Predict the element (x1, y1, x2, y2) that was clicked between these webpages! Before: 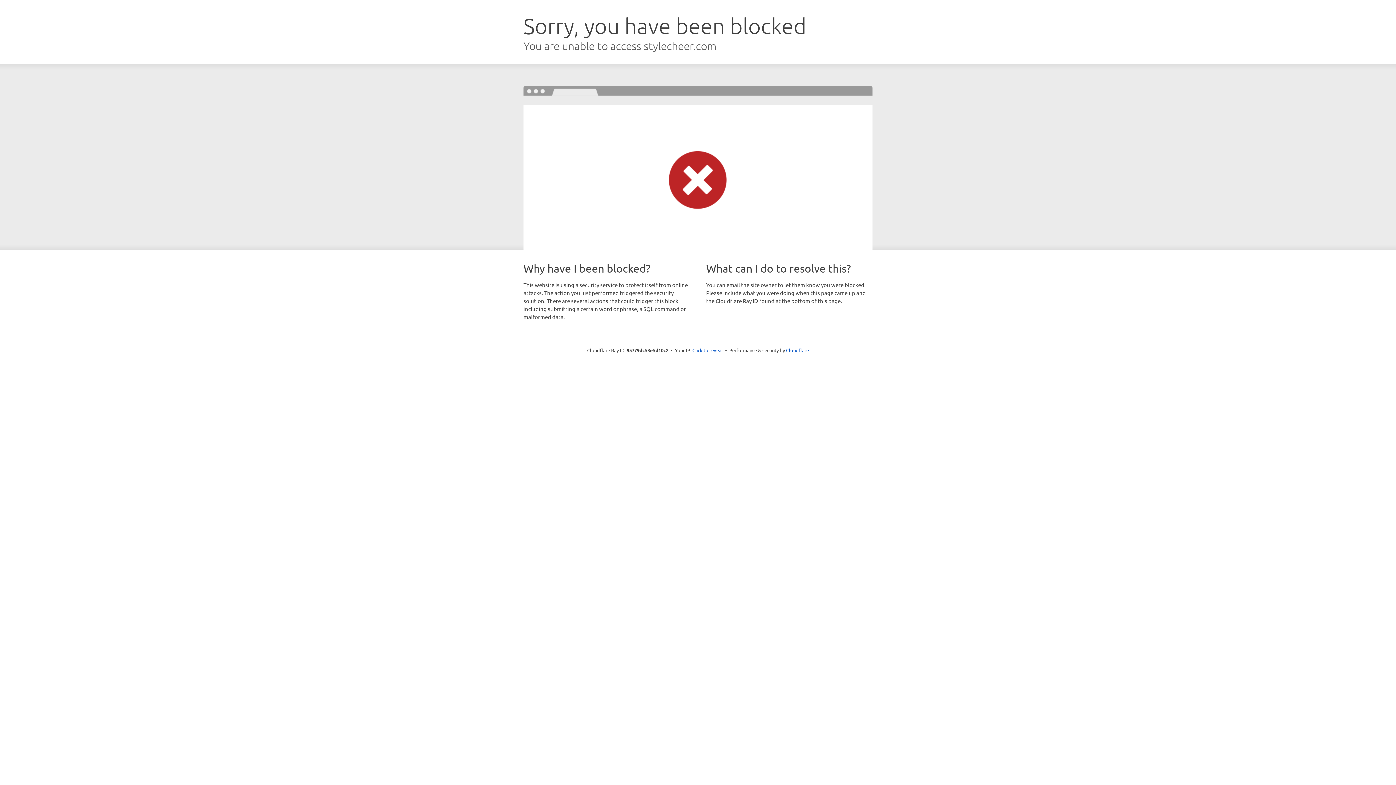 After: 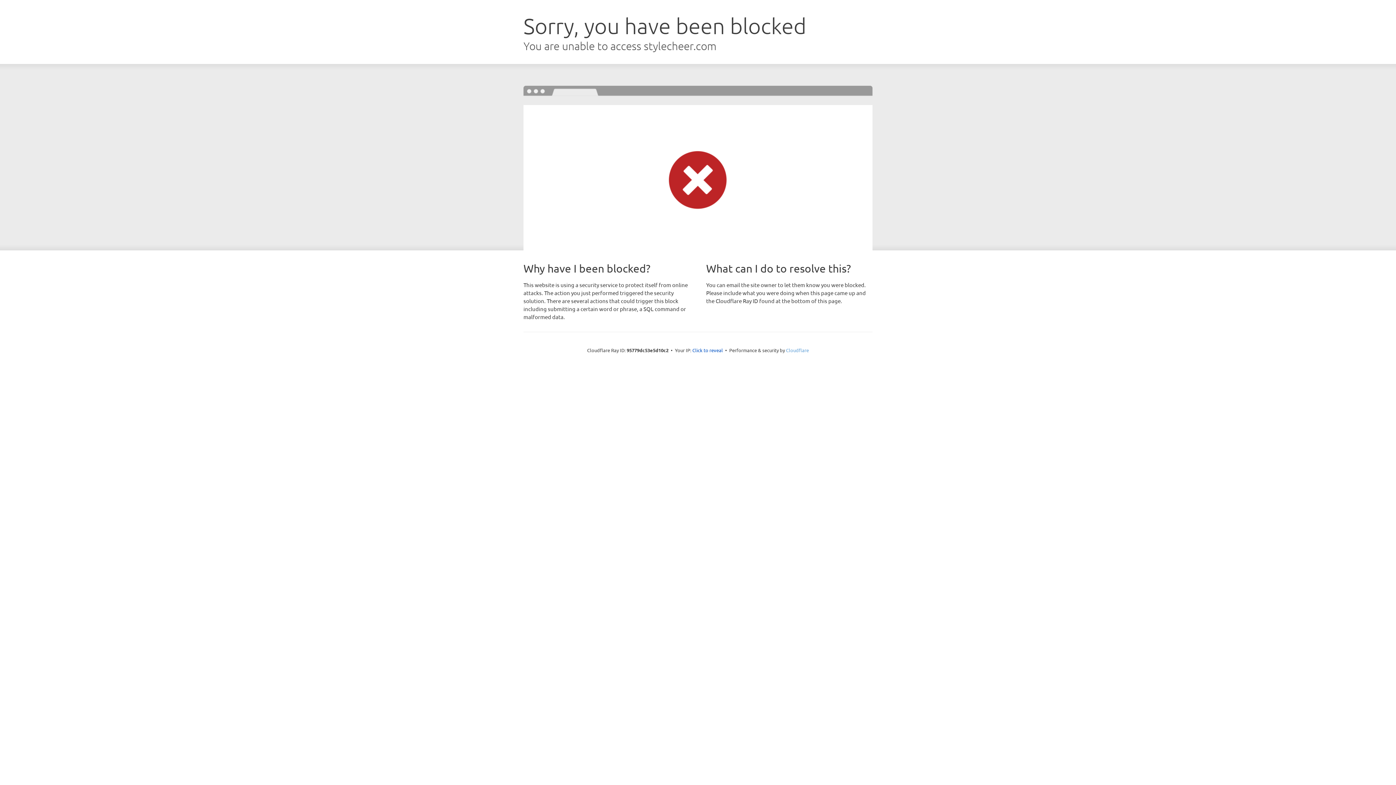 Action: label: Cloudflare bbox: (786, 347, 809, 353)